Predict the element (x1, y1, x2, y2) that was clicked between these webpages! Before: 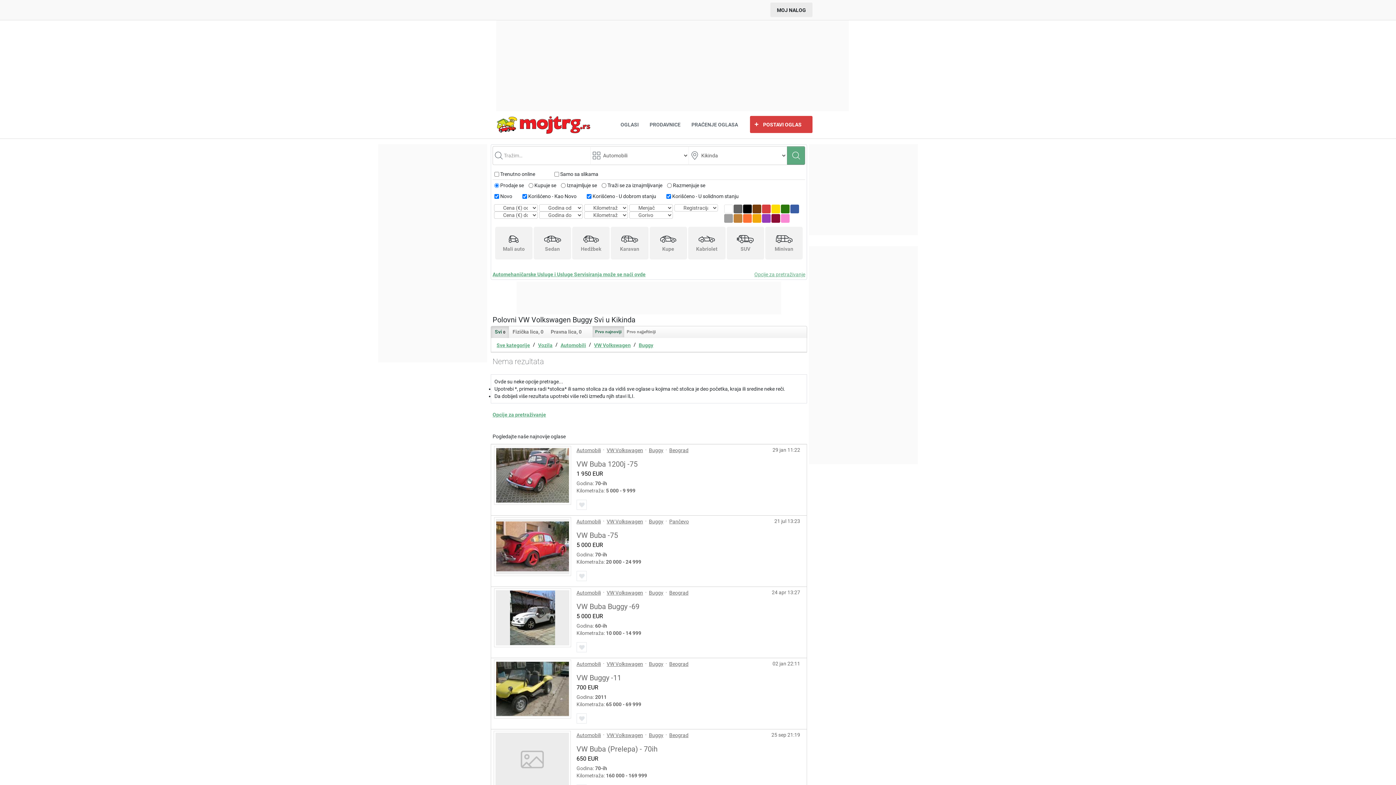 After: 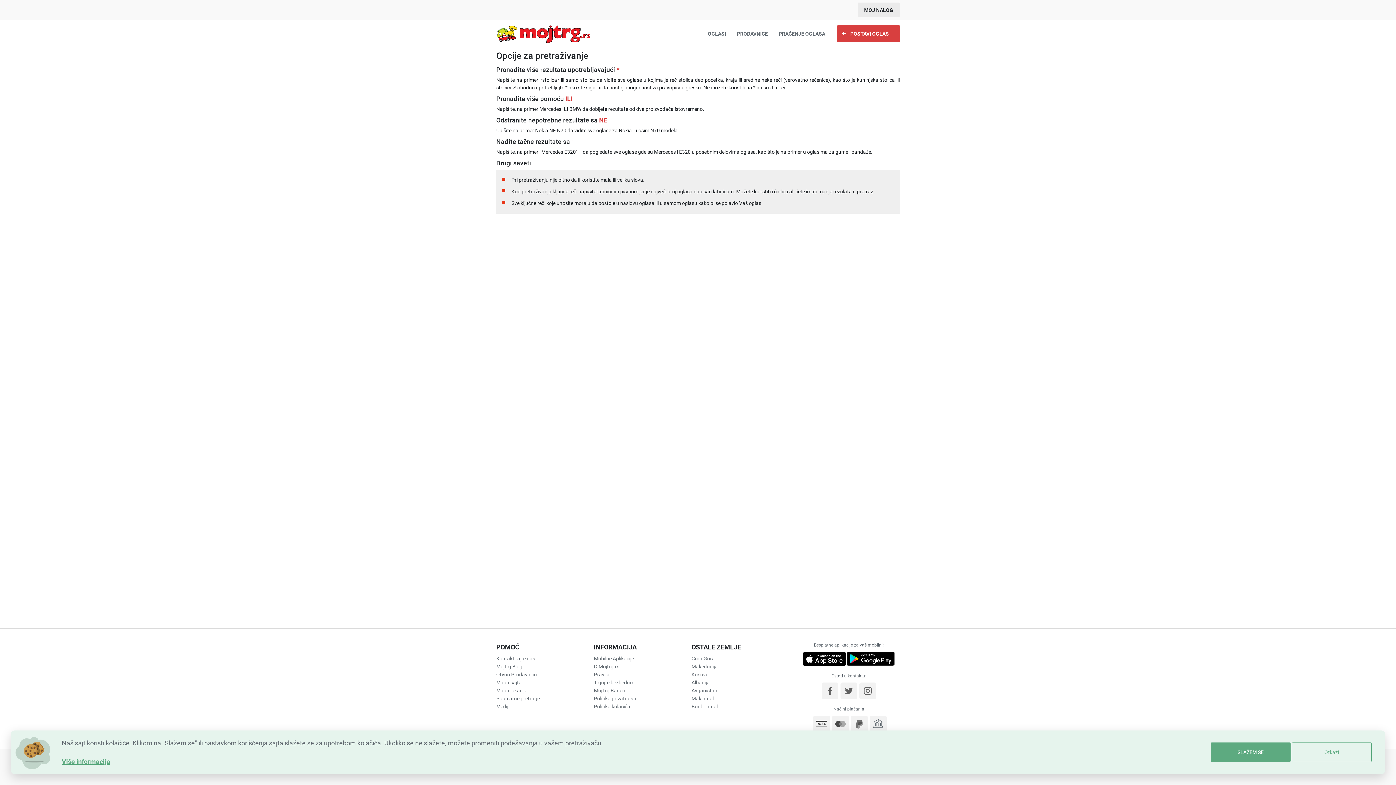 Action: label: Opcije za pretraživanje bbox: (492, 411, 546, 418)